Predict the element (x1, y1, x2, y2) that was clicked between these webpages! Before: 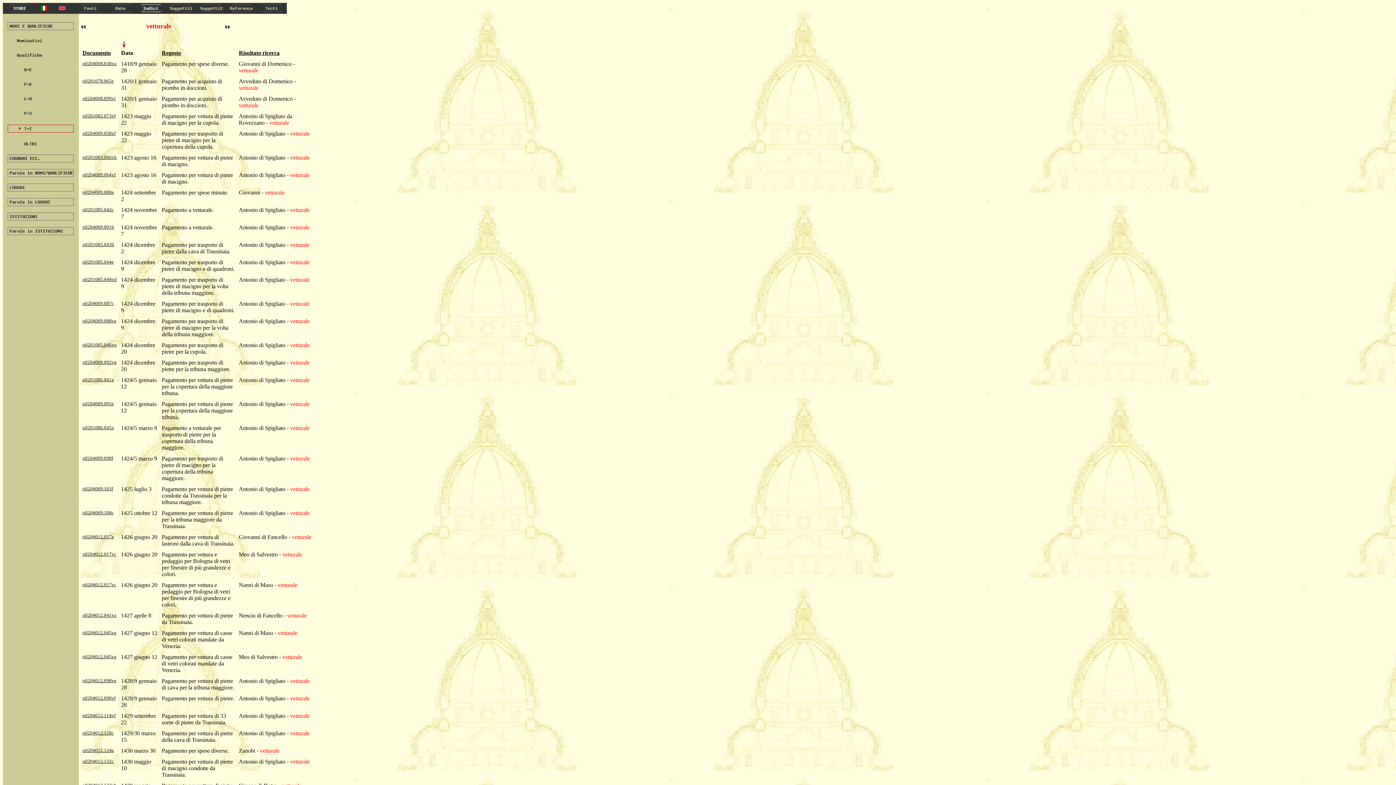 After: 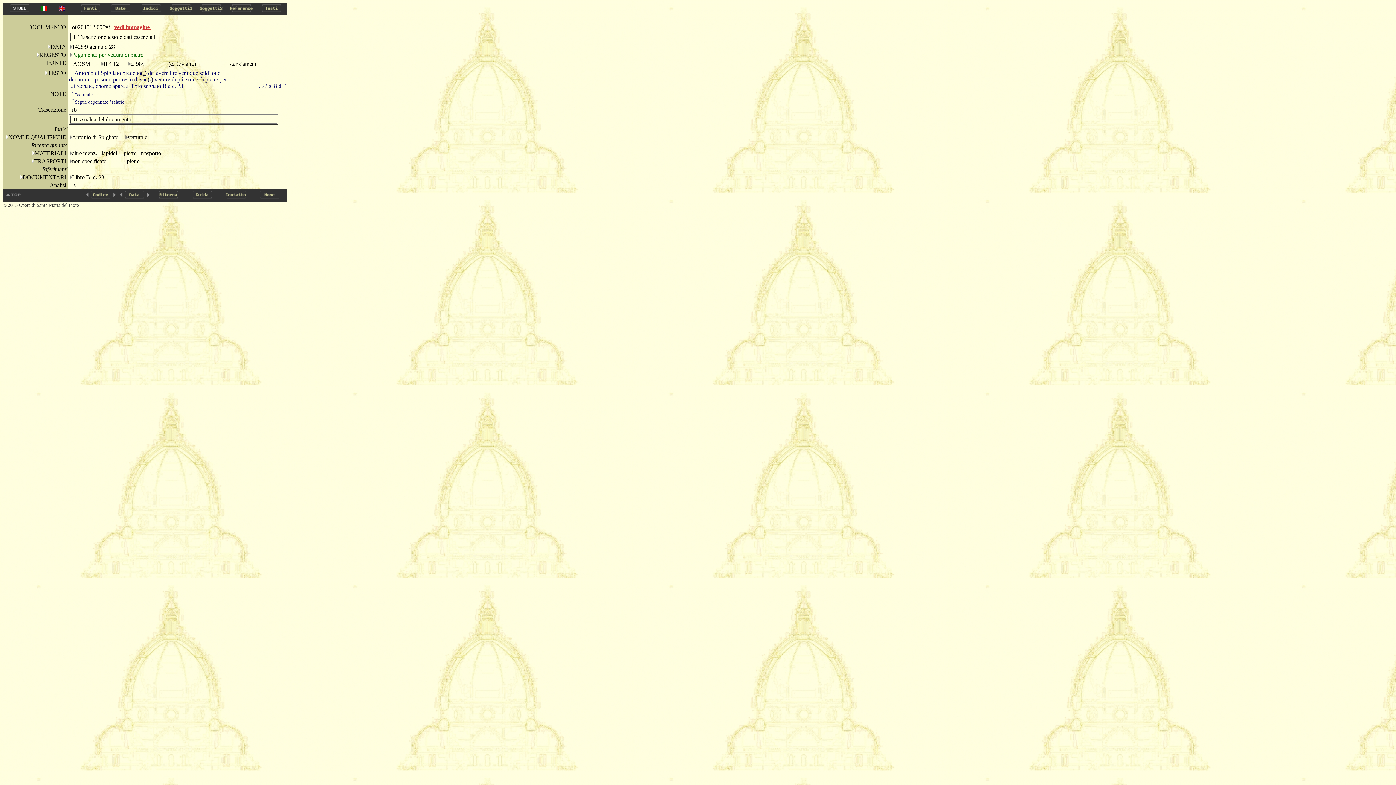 Action: bbox: (82, 695, 115, 701) label: o0204012.098vf